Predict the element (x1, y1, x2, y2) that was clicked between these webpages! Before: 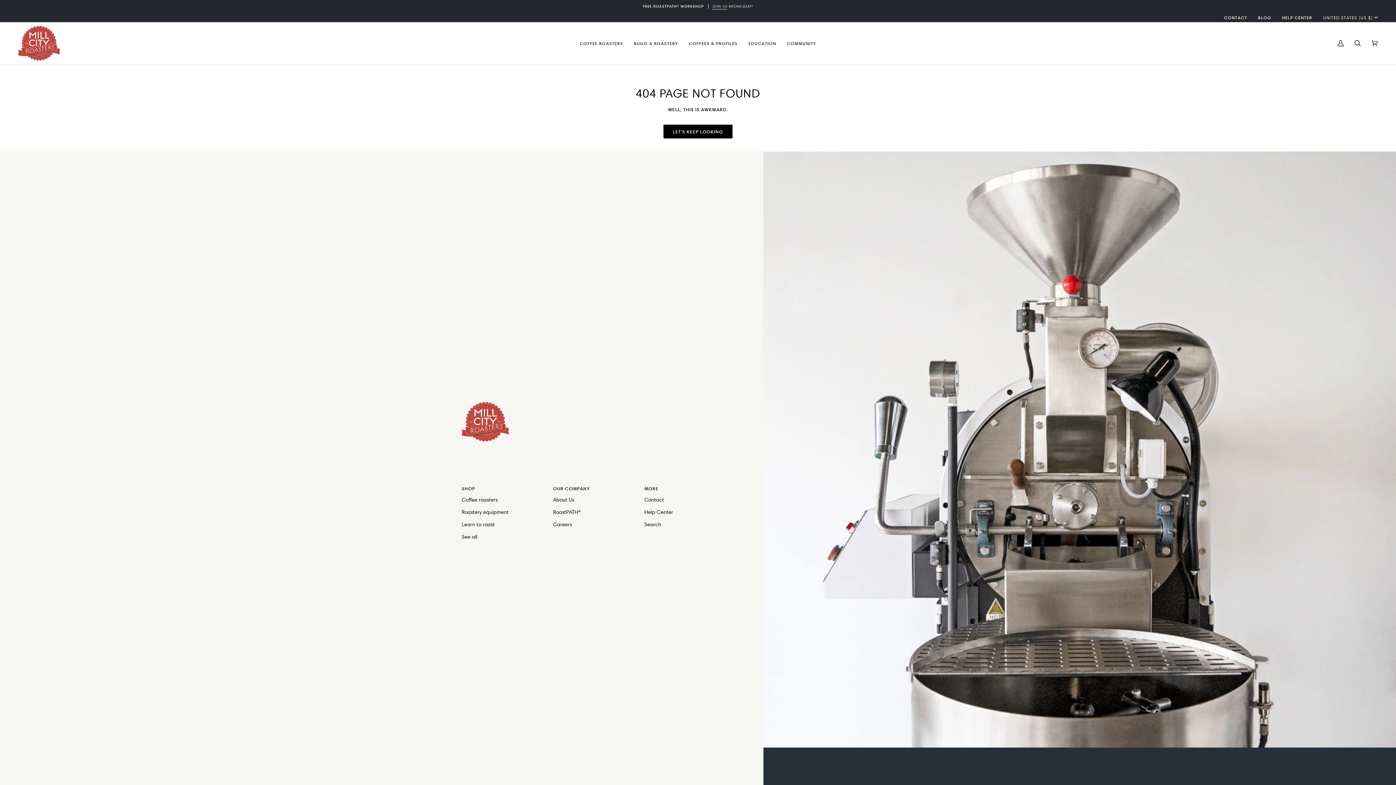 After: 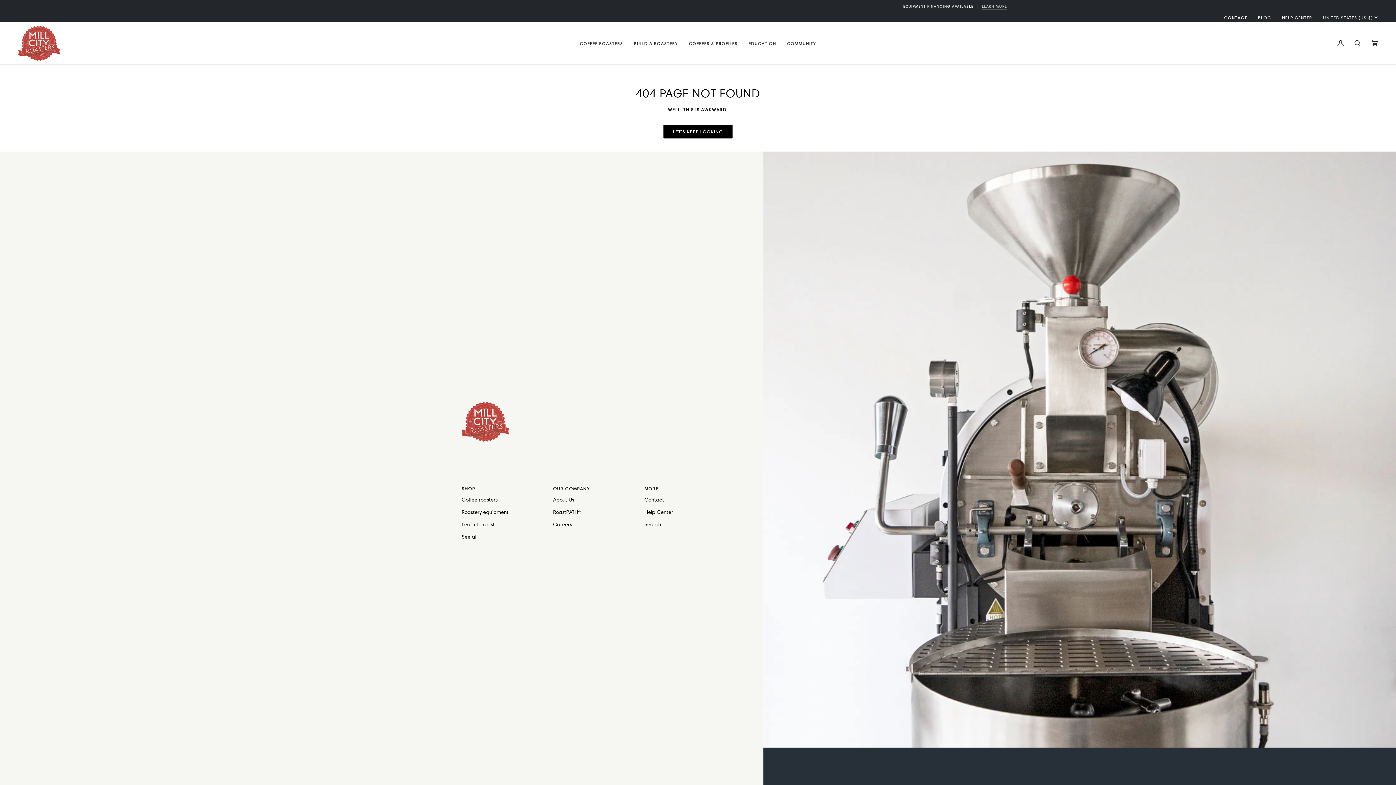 Action: bbox: (461, 485, 544, 496) label: SHOP